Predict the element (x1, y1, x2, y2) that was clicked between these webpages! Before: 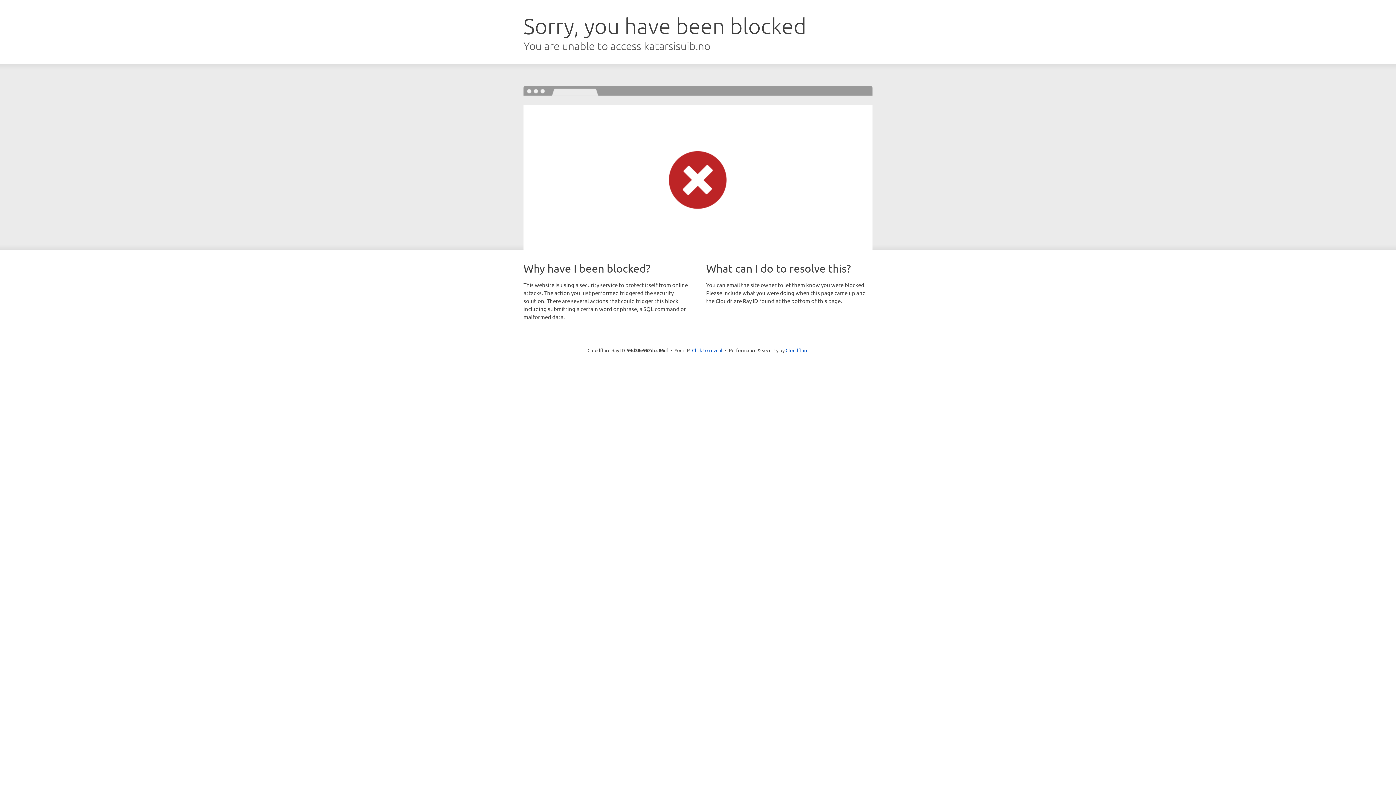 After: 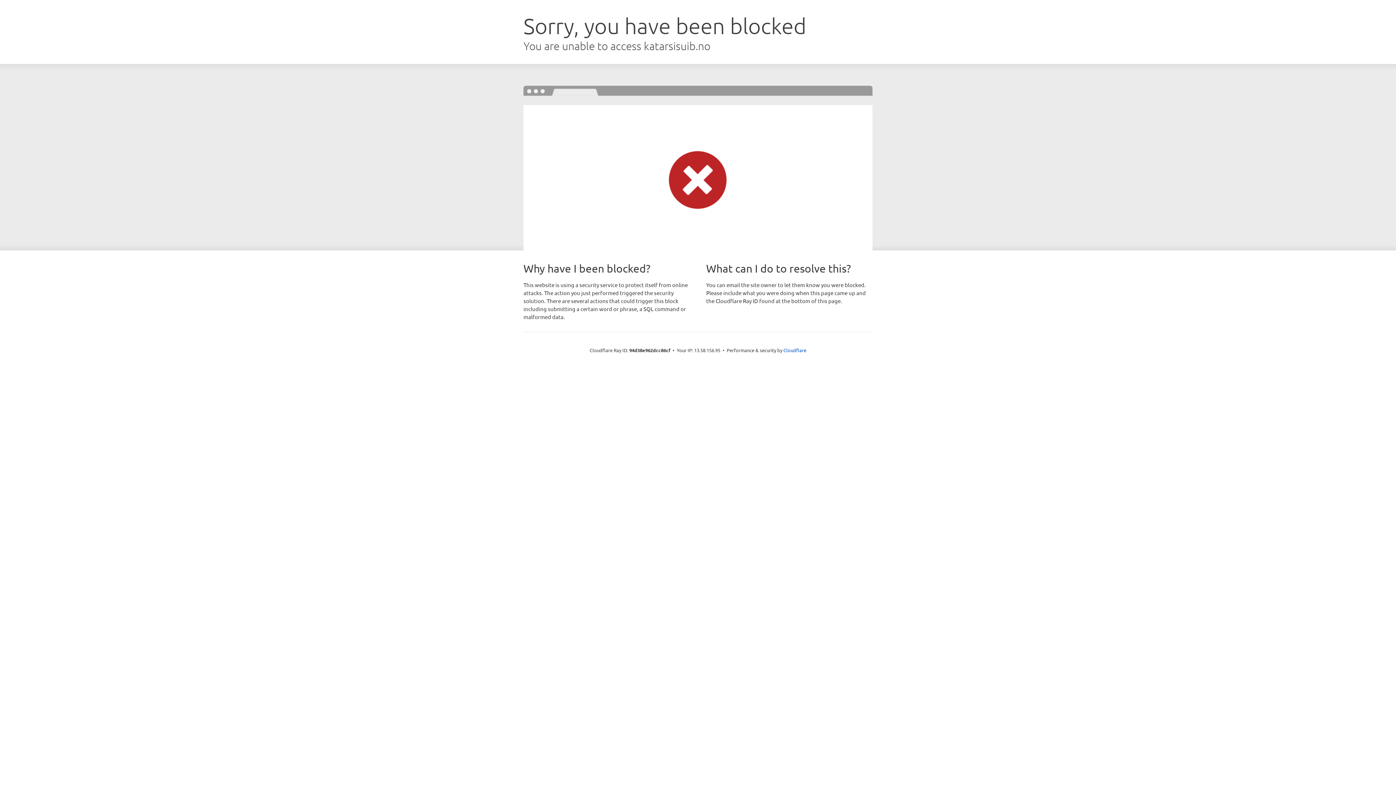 Action: label: Click to reveal bbox: (692, 346, 722, 353)